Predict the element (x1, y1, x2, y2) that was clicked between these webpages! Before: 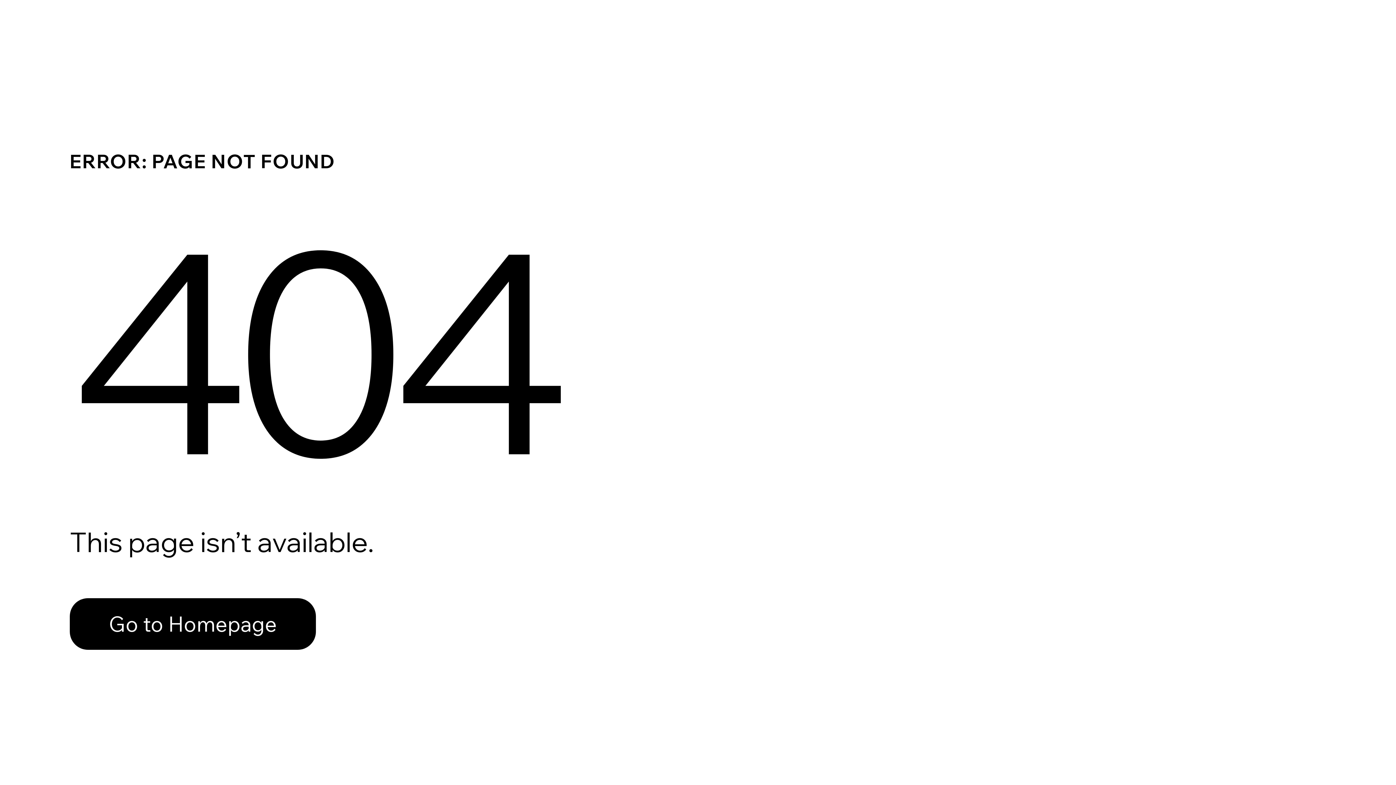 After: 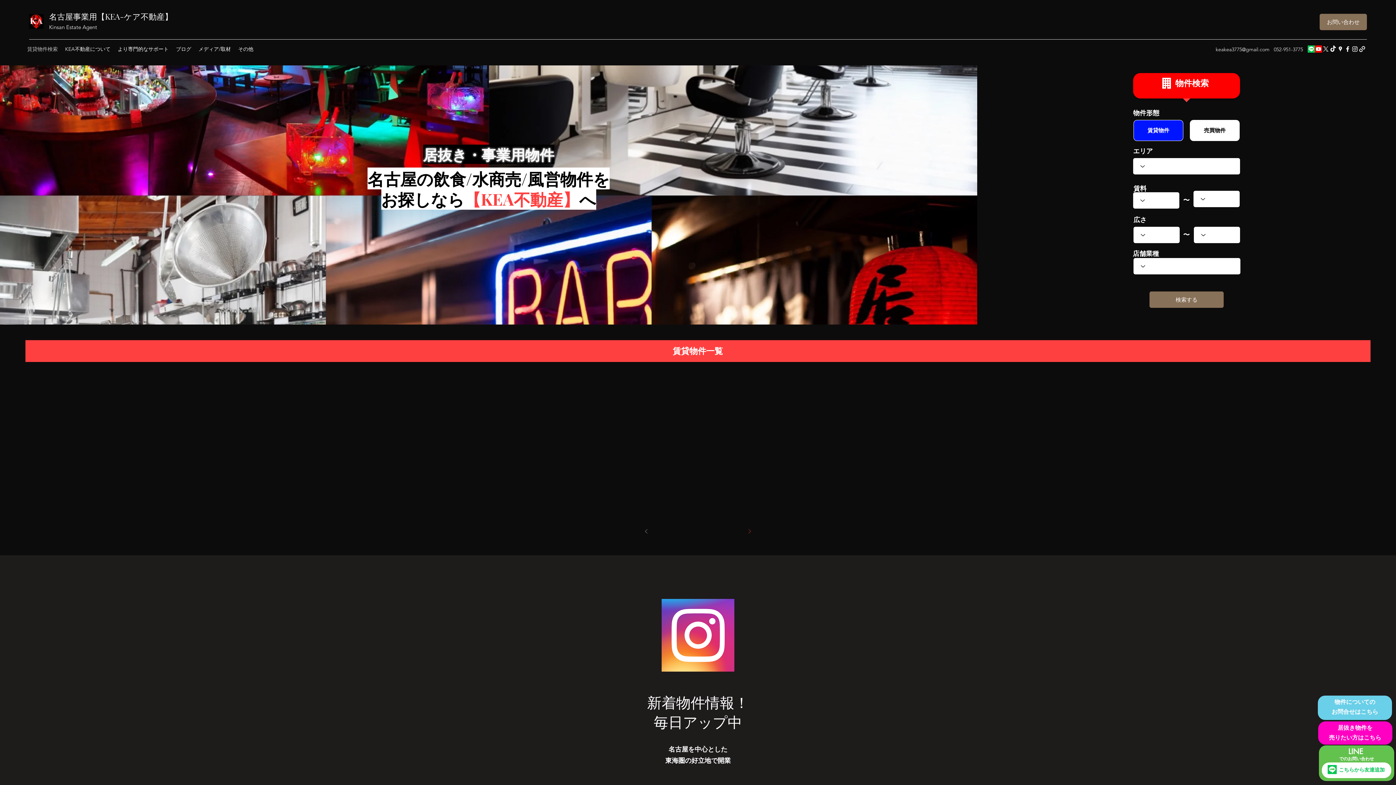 Action: bbox: (69, 598, 316, 650) label: Go to Homepage